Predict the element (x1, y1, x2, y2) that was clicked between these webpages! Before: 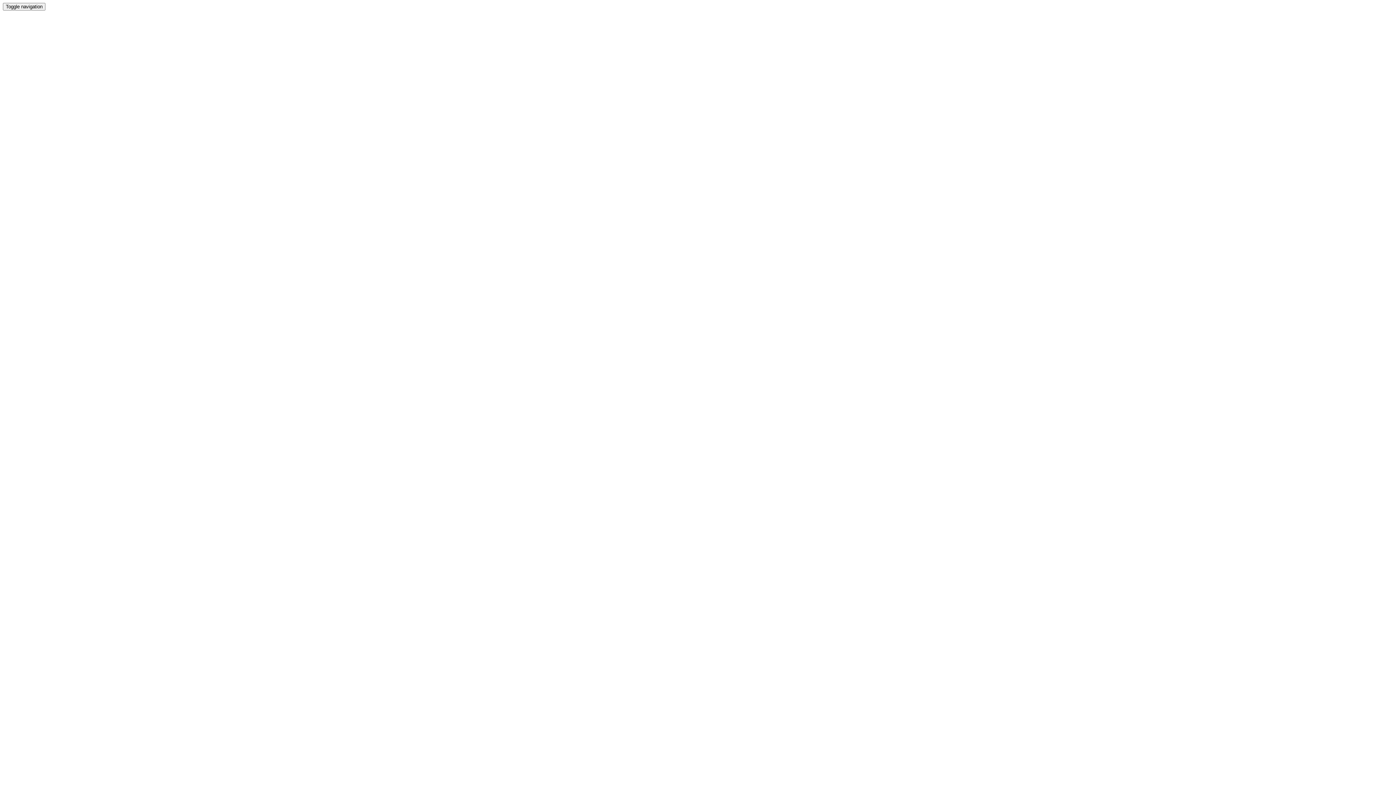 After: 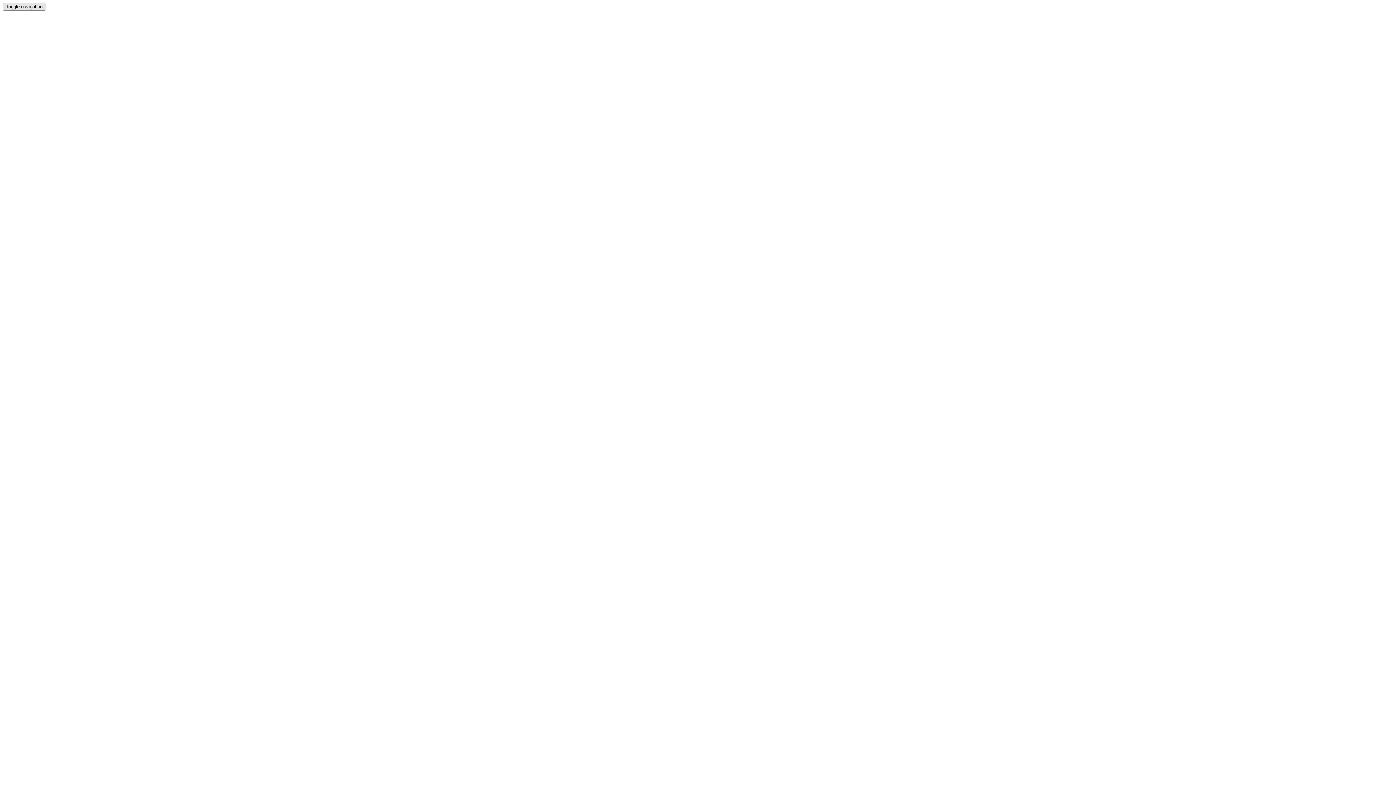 Action: bbox: (2, 2, 45, 10) label: Toggle navigation